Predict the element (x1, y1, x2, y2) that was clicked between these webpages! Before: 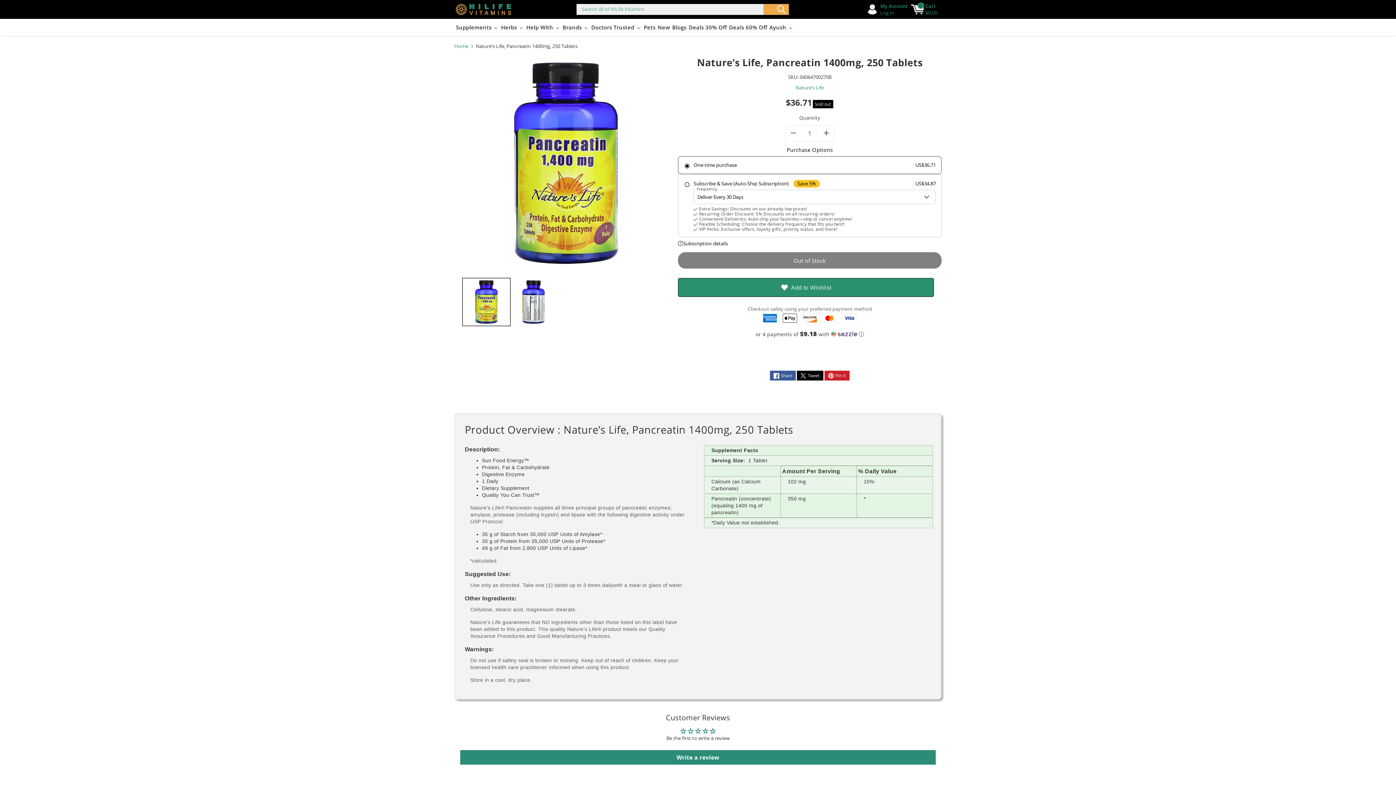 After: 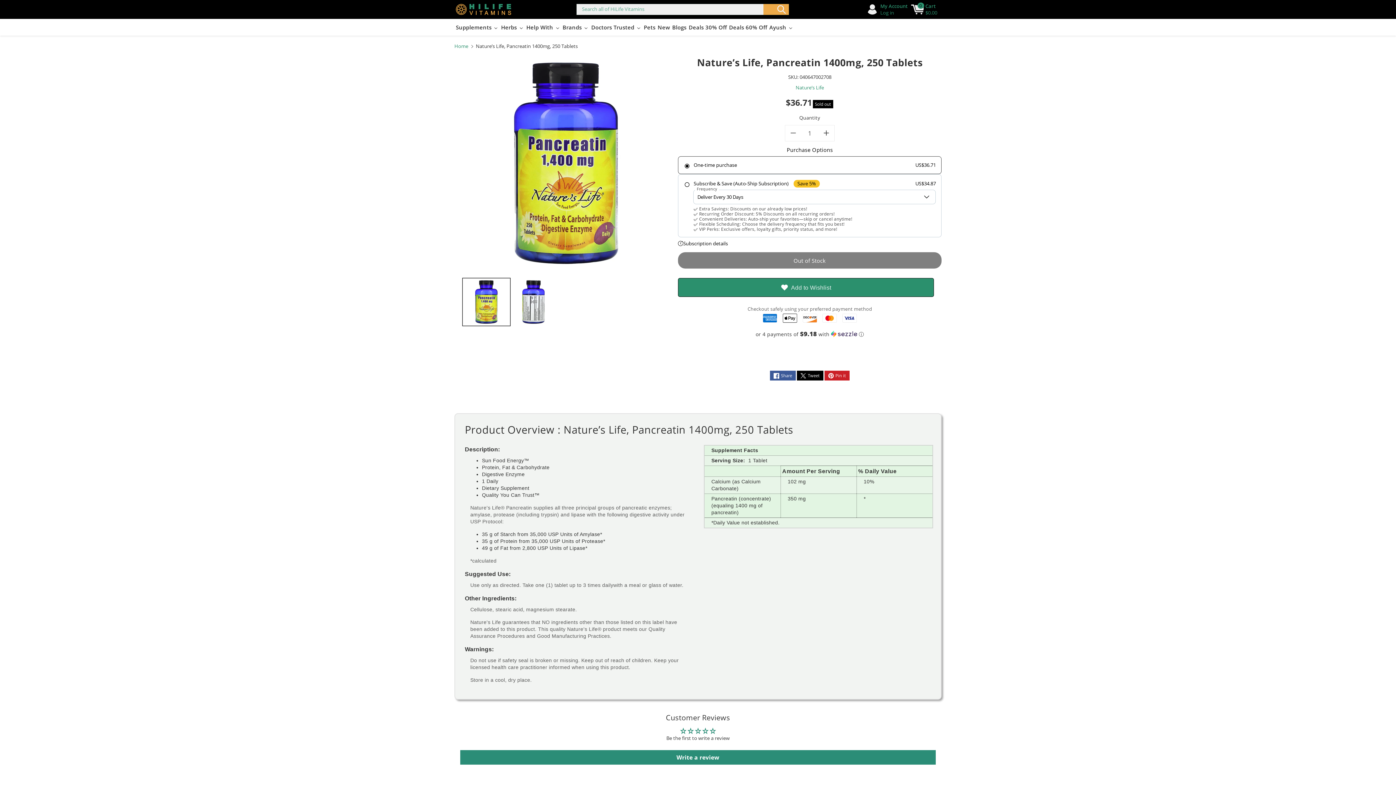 Action: label: Decrease quantity for Nature’s Life, Pancreatin 1400mg, 250 Tablets bbox: (785, 124, 801, 141)